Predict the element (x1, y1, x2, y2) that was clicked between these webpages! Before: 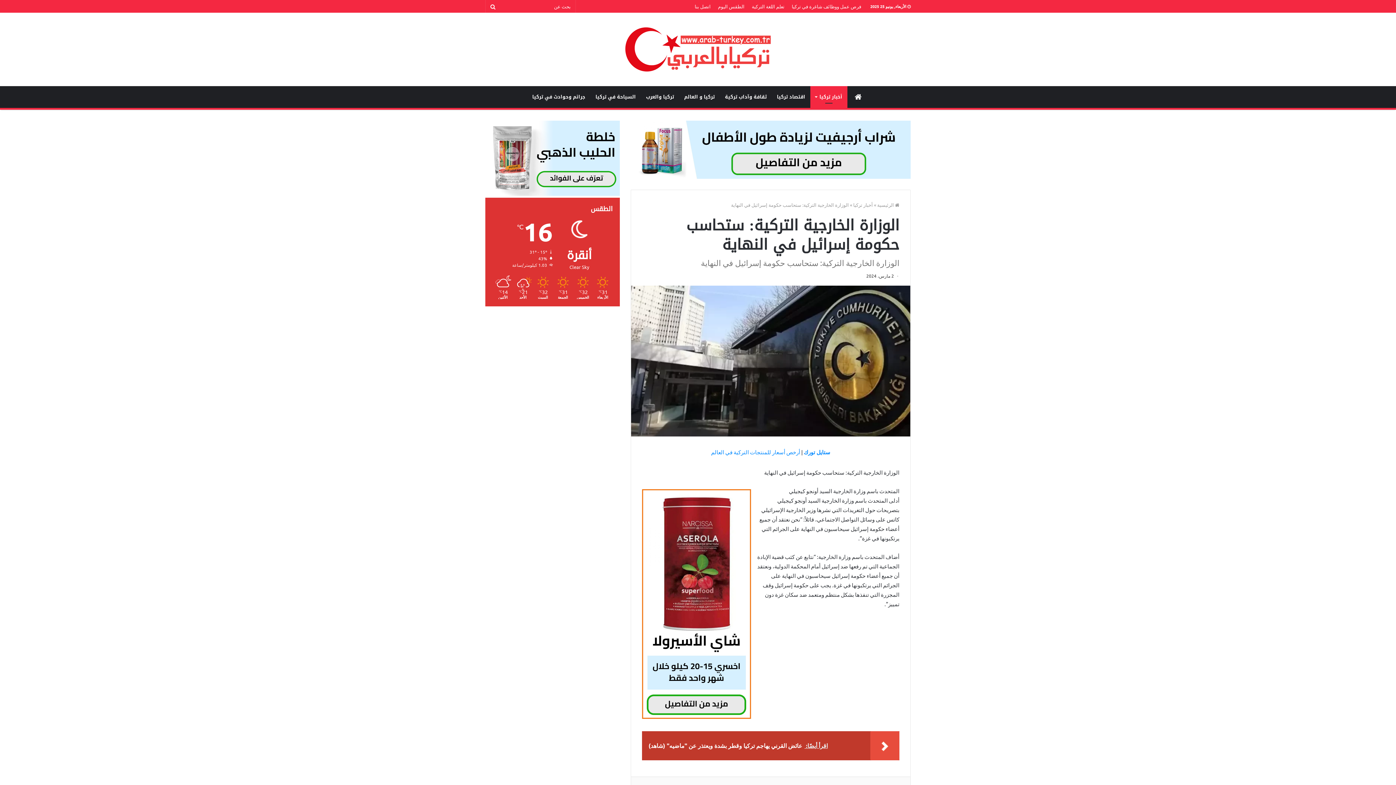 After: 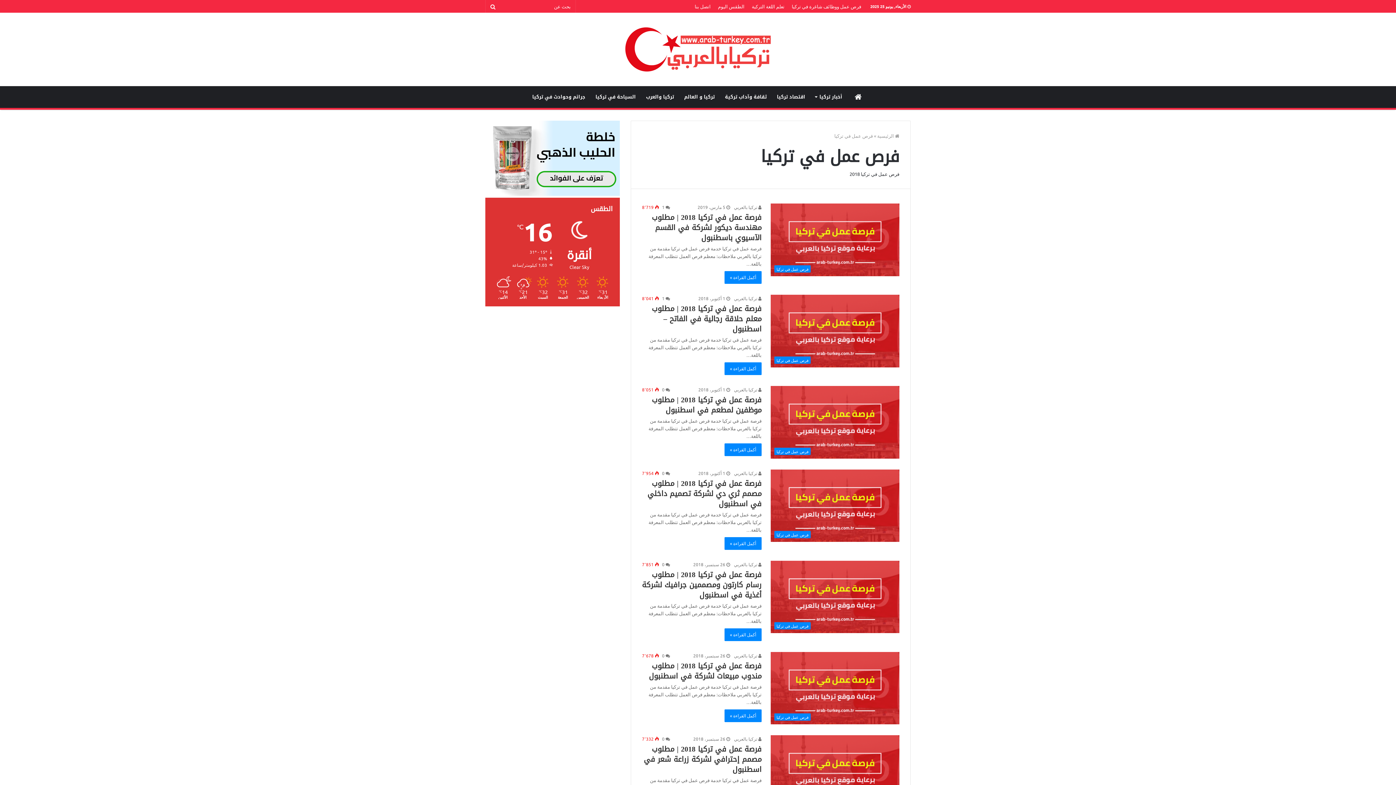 Action: bbox: (788, 0, 865, 12) label: فرص عمل ووظائف شاغرة في تركيا